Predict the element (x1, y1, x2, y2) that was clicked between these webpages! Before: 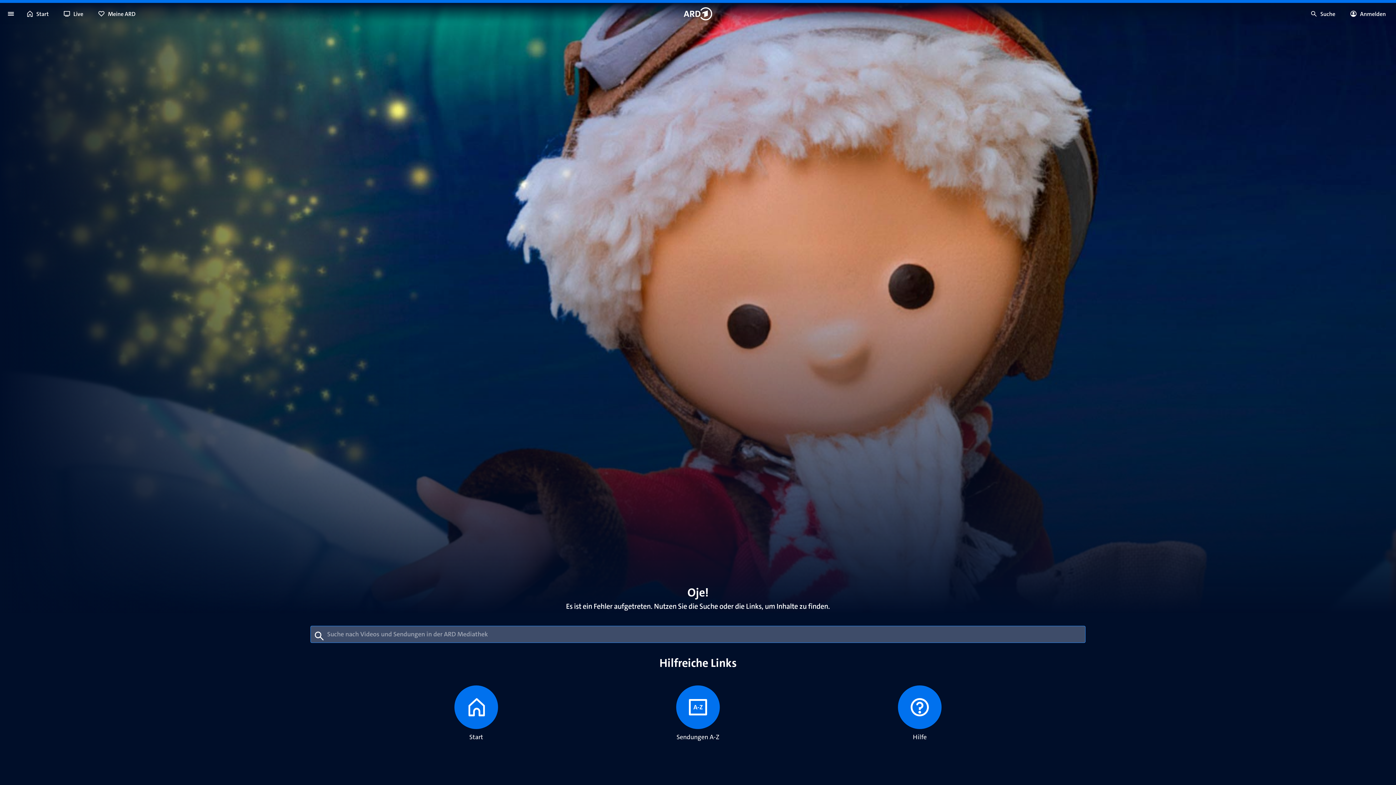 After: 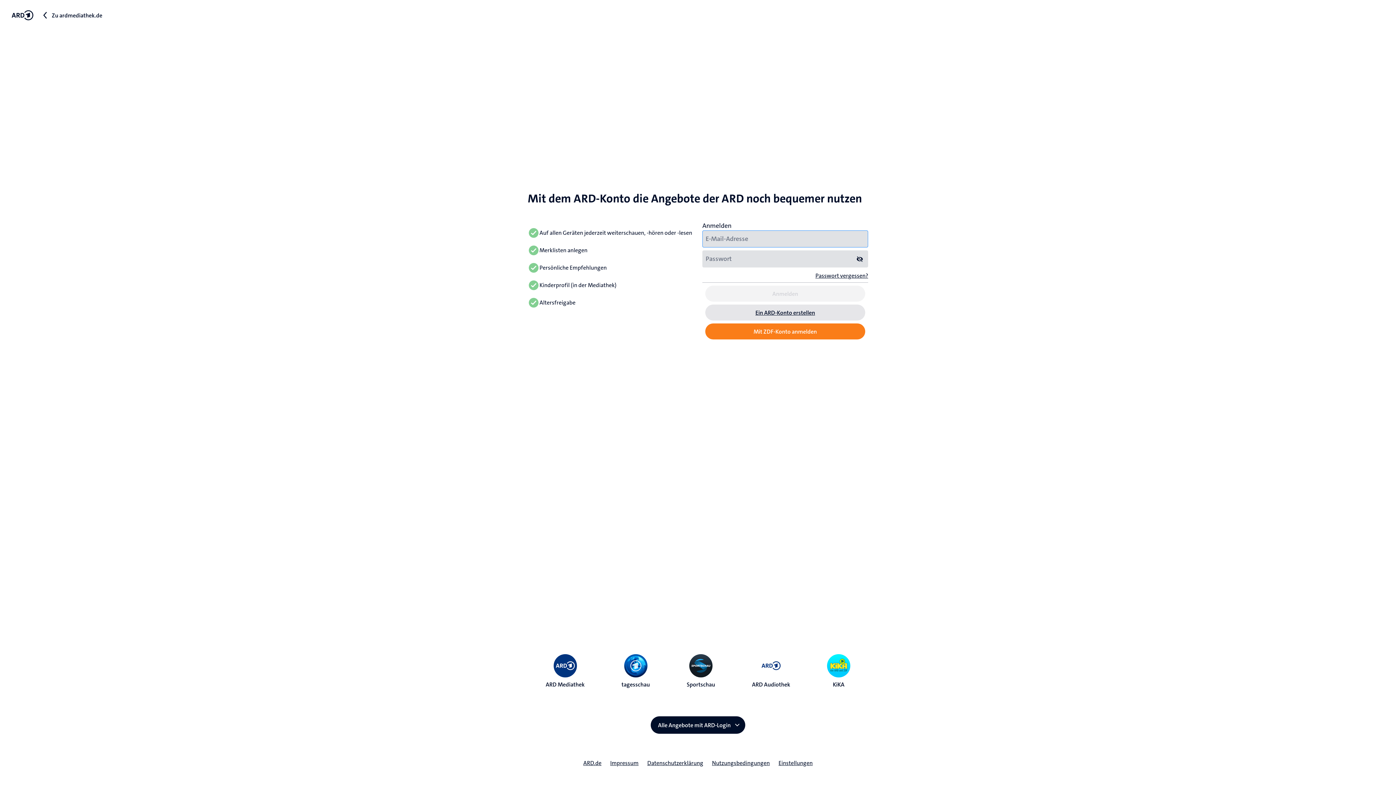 Action: label: Anmelden bbox: (1345, 5, 1393, 21)